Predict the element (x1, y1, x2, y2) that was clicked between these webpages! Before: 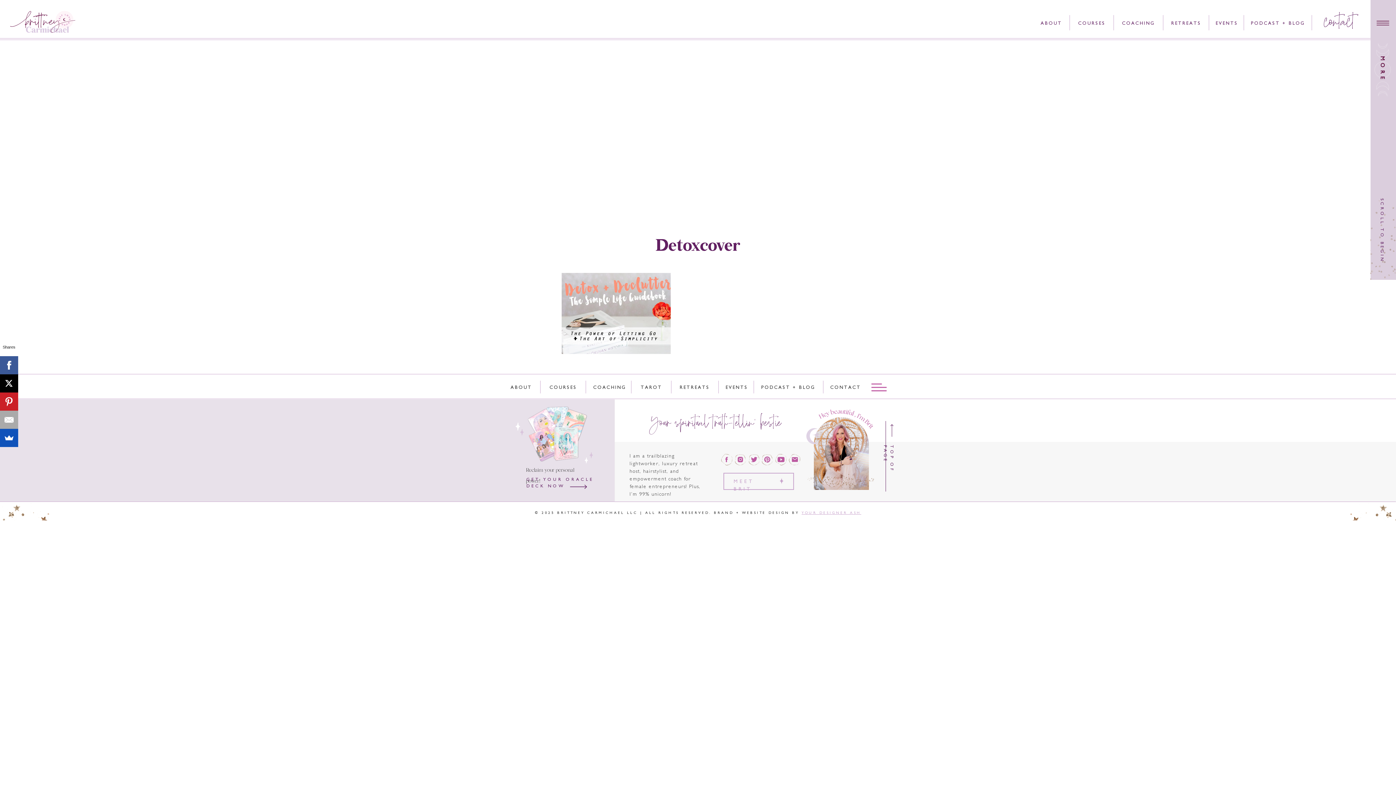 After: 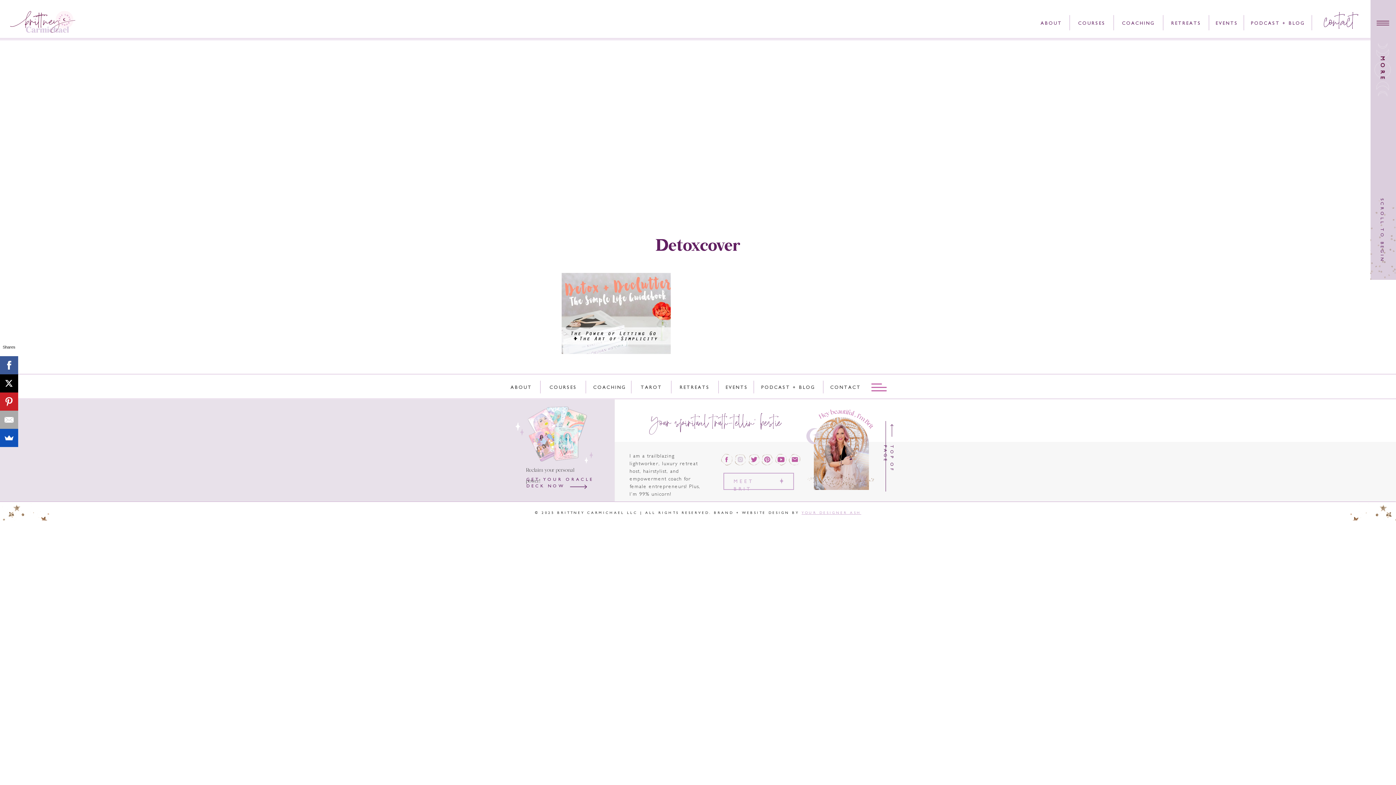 Action: bbox: (737, 456, 744, 463)